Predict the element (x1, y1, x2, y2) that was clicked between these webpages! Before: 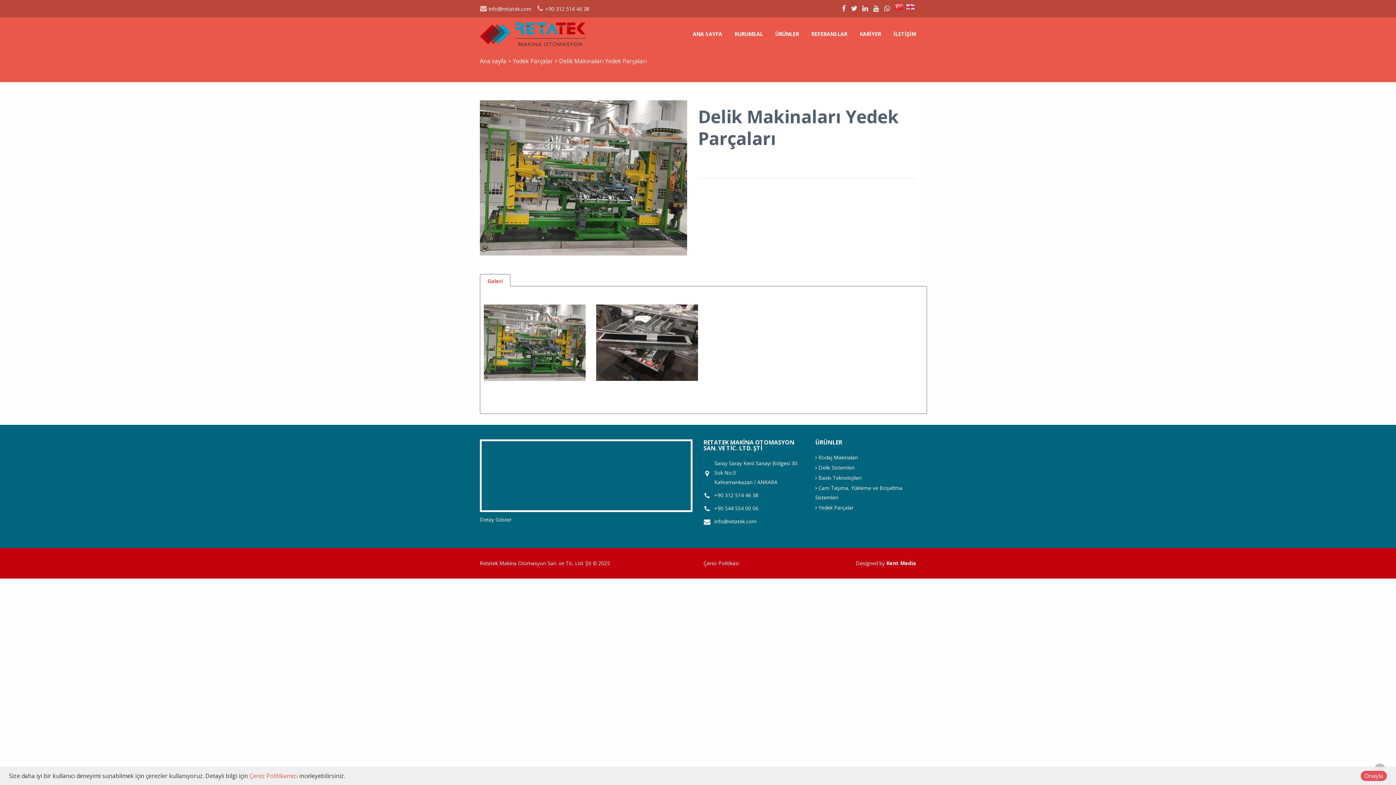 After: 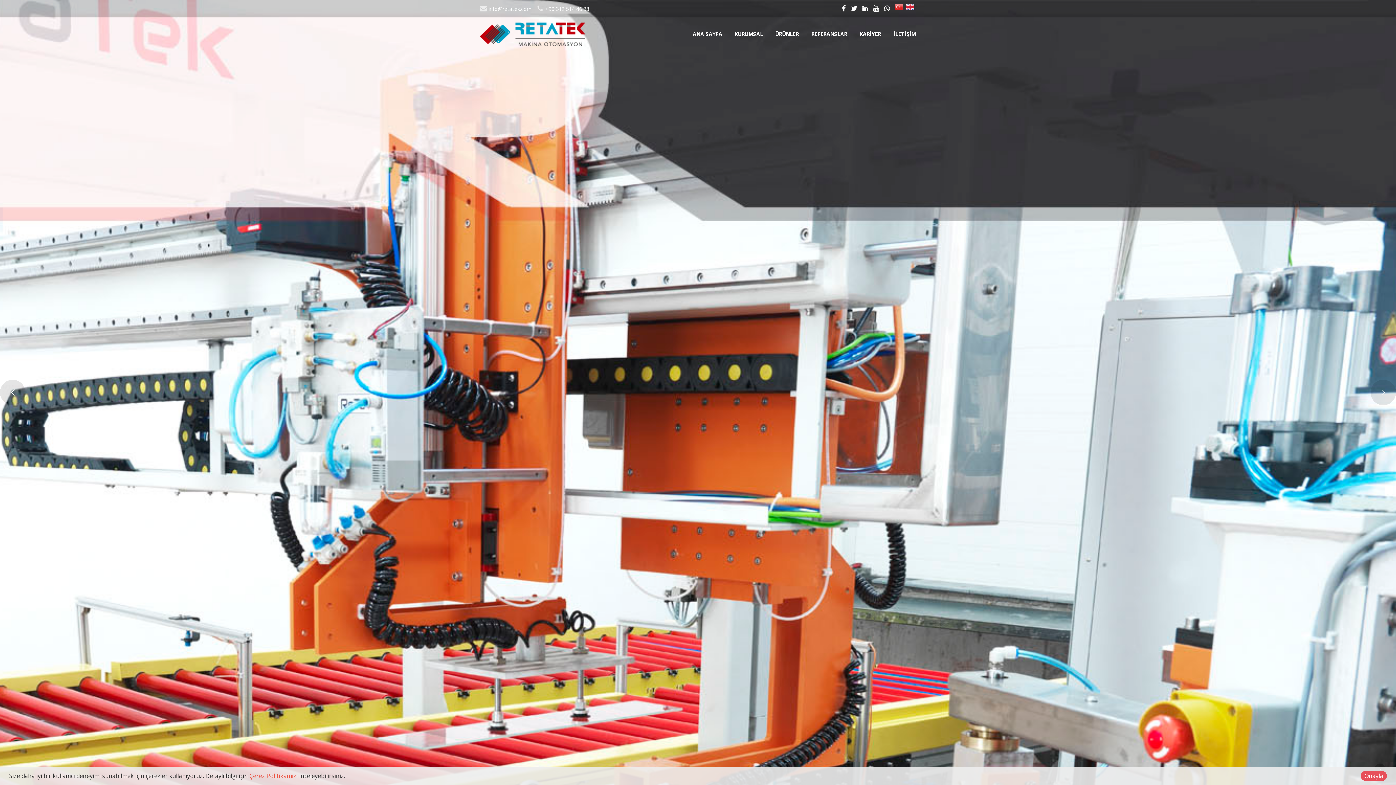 Action: bbox: (480, 30, 585, 37)